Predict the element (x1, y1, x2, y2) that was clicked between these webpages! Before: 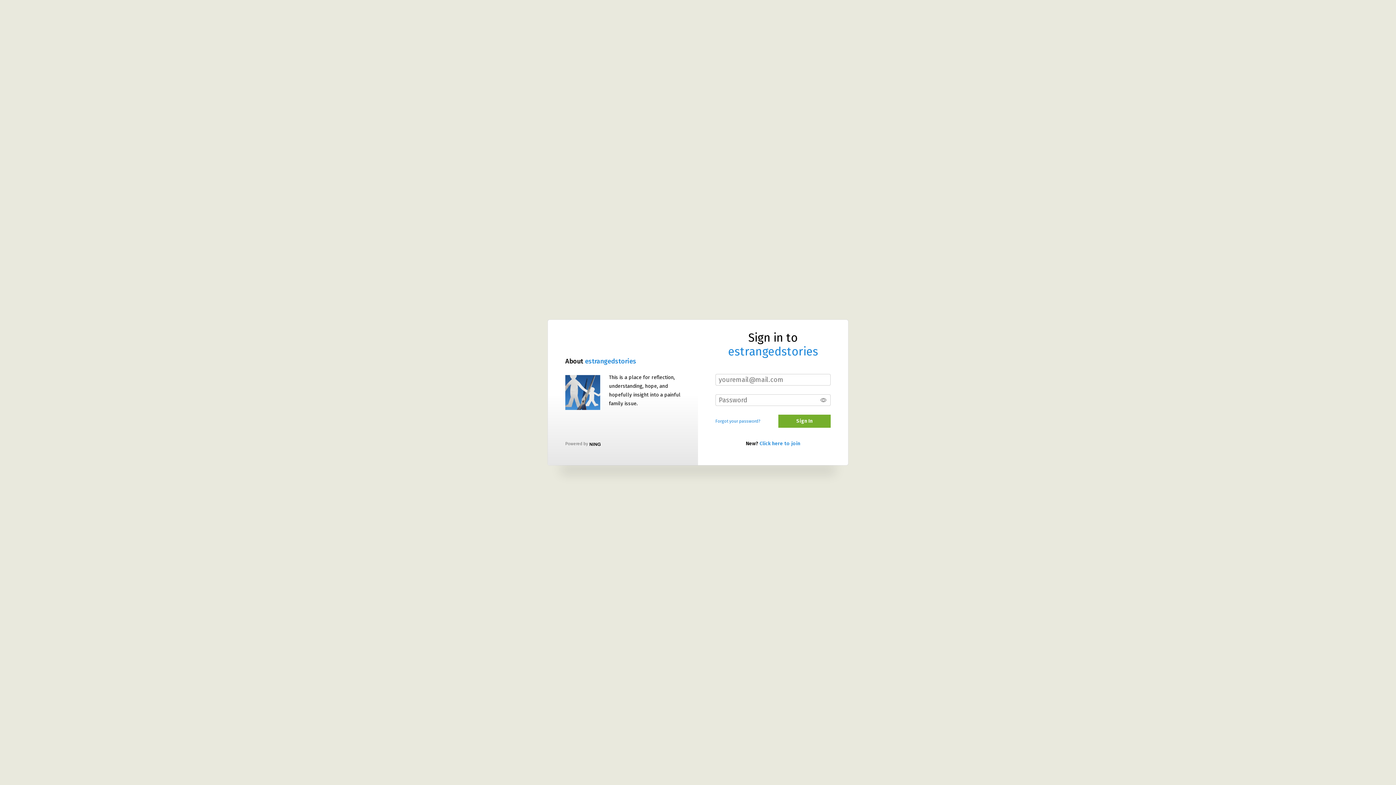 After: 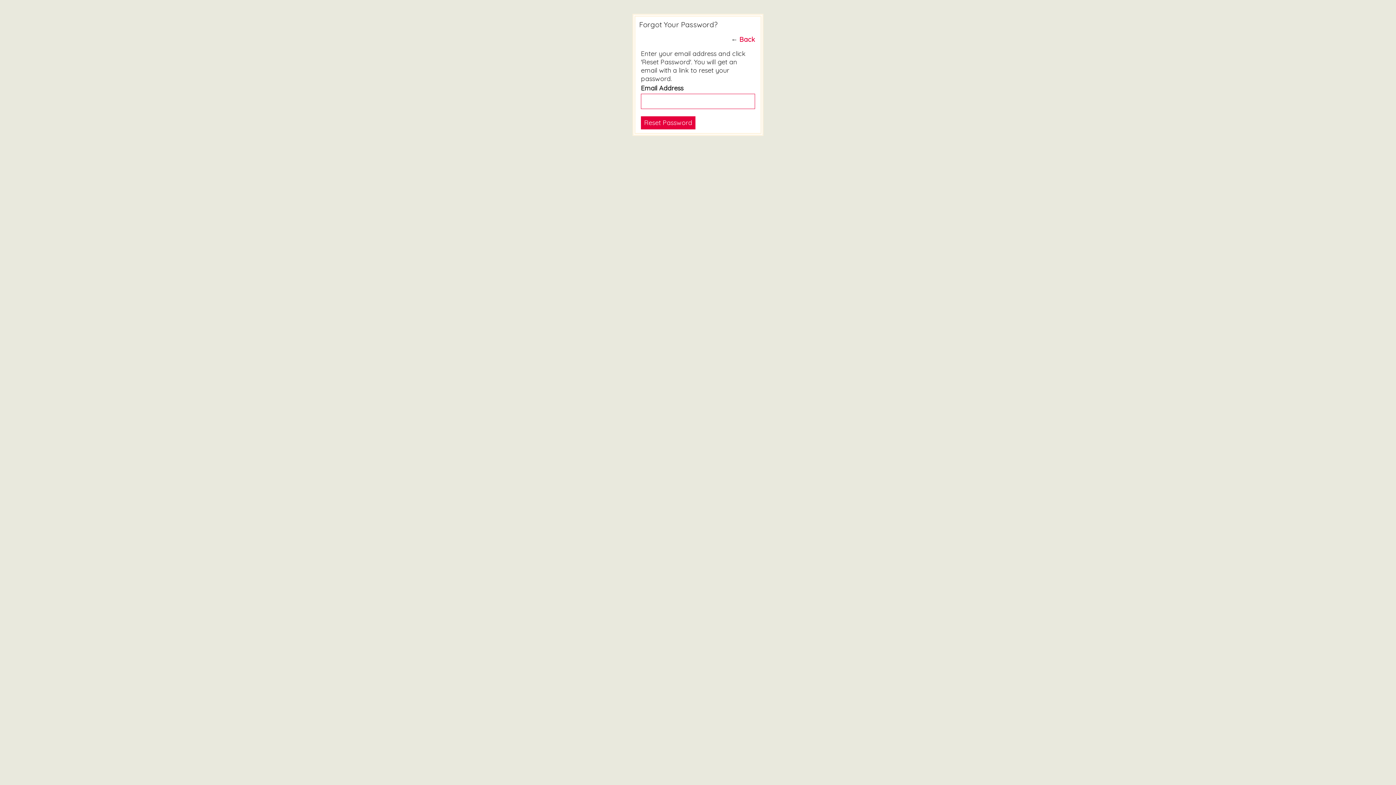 Action: bbox: (715, 419, 760, 424) label: Forgot your password?